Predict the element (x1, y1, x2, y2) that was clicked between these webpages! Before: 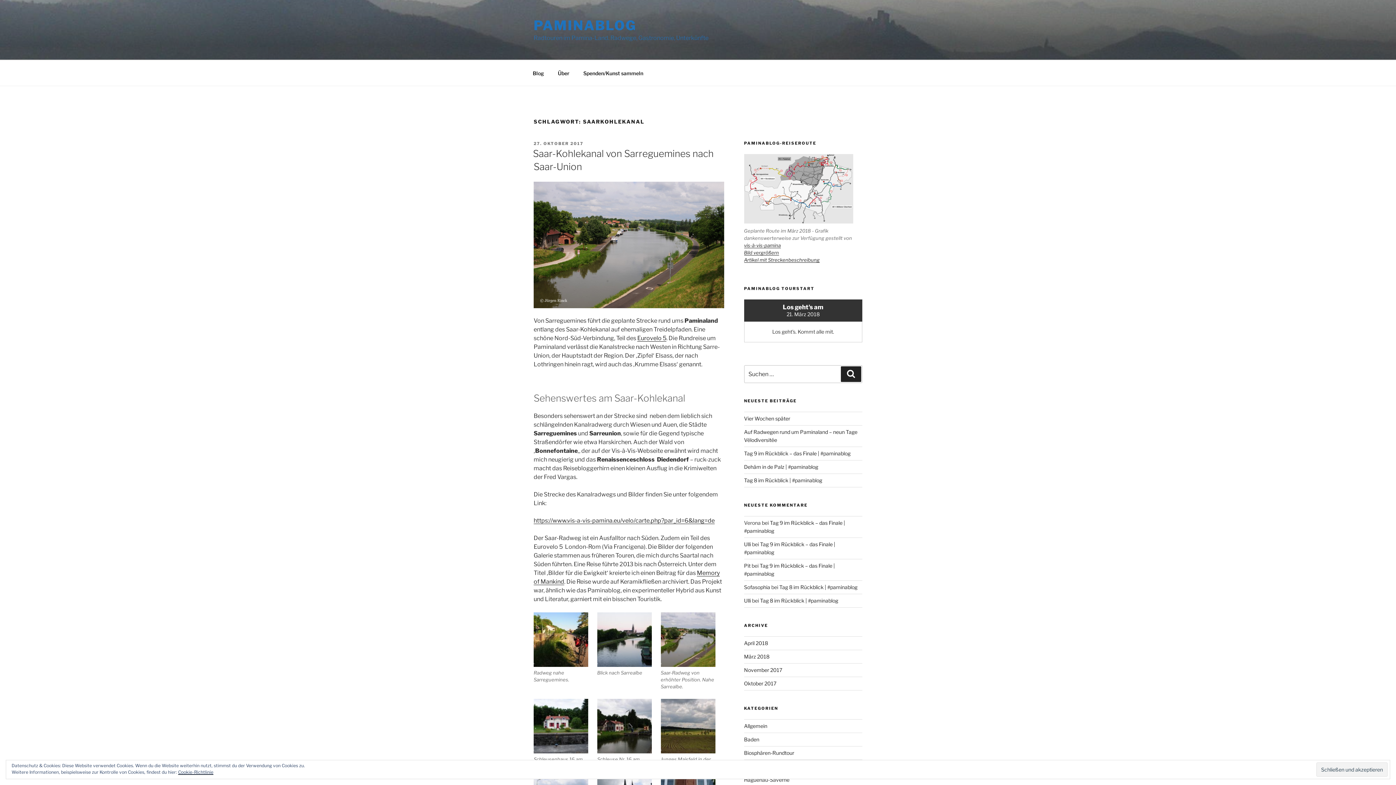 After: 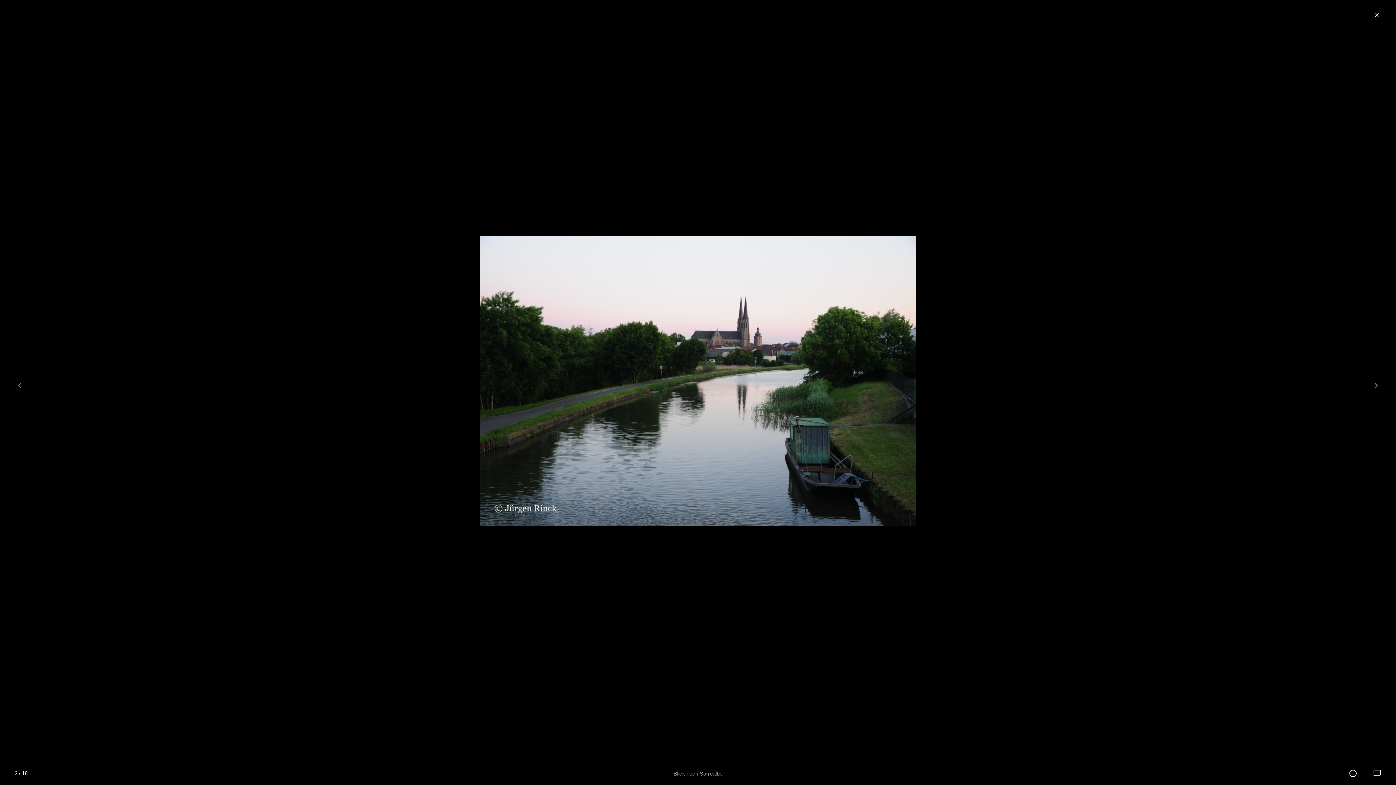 Action: bbox: (597, 612, 651, 667)